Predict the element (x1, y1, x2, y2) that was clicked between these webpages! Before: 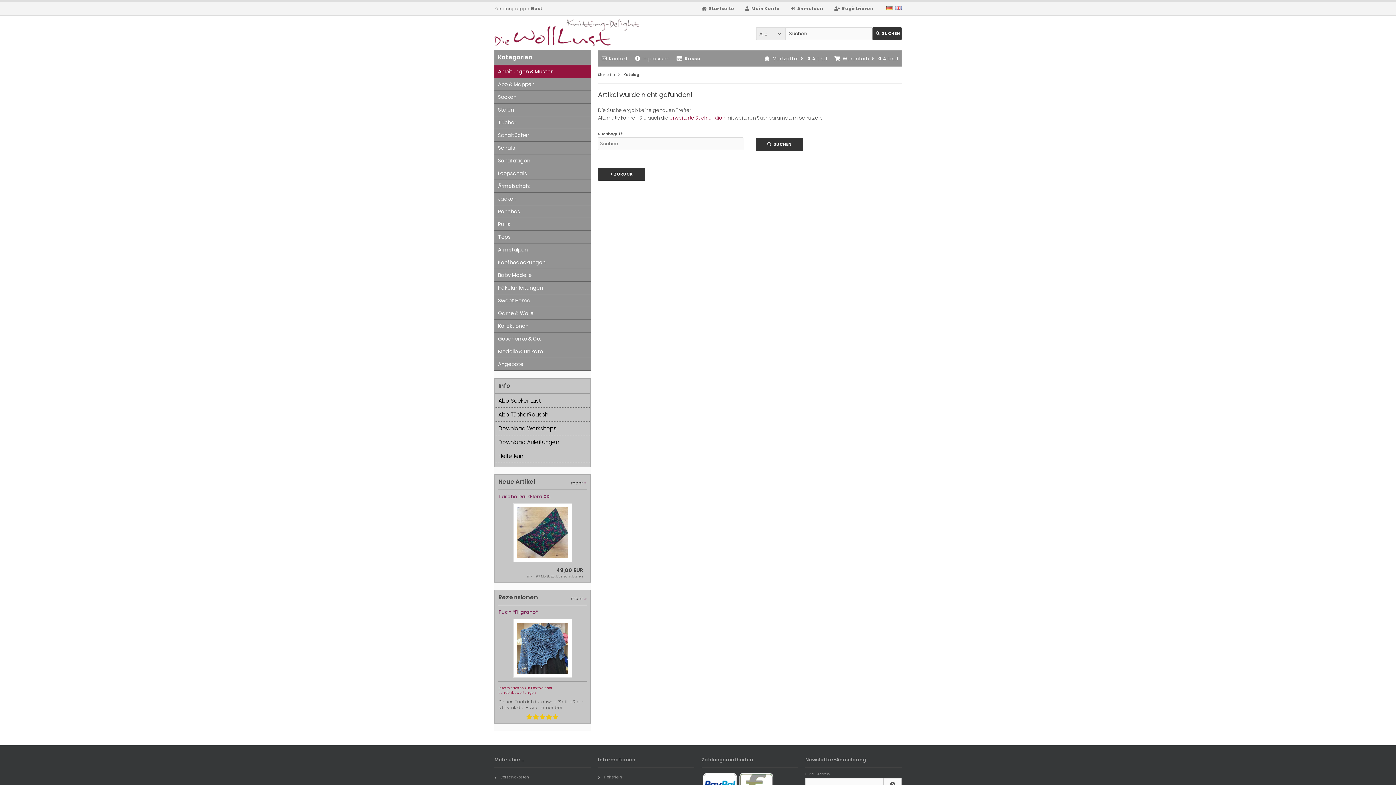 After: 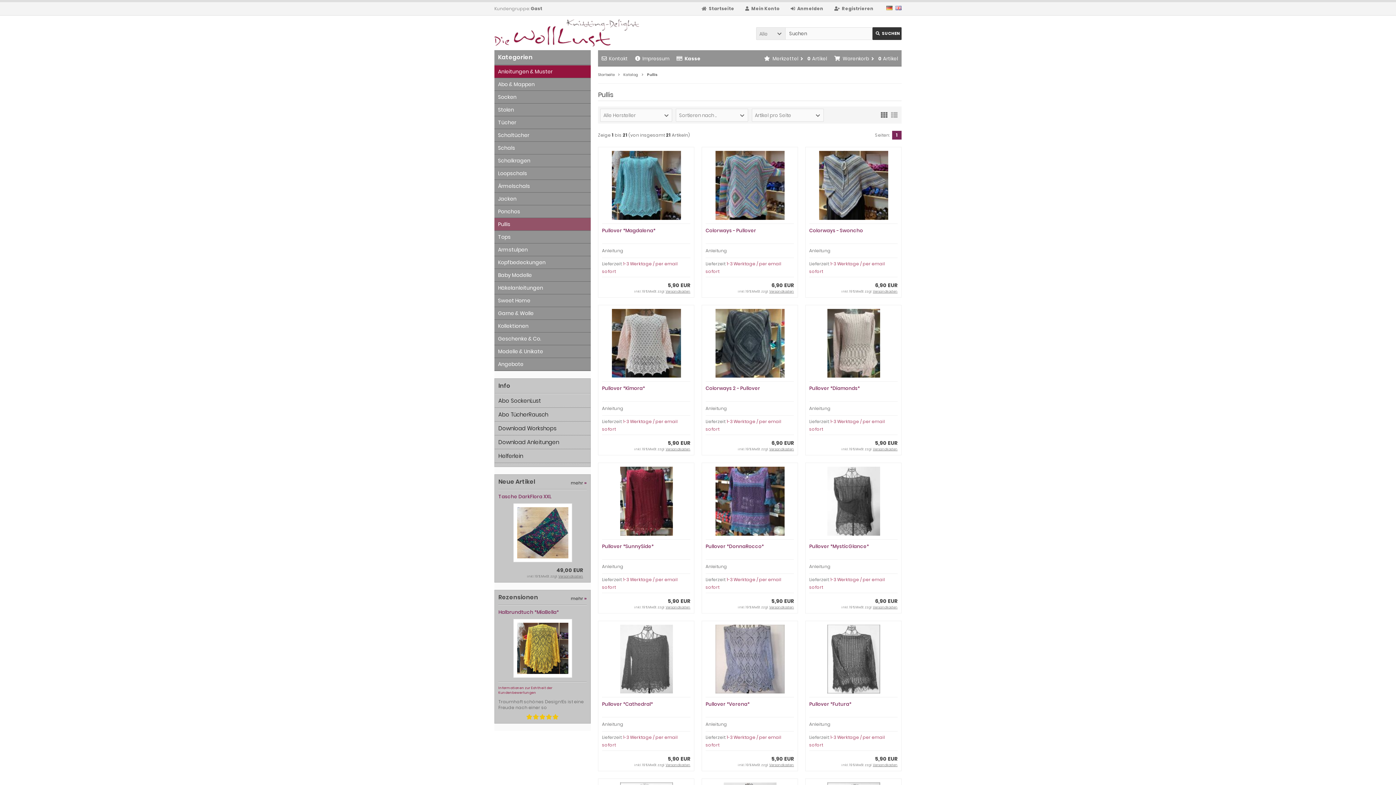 Action: label: Pullis bbox: (494, 218, 590, 230)